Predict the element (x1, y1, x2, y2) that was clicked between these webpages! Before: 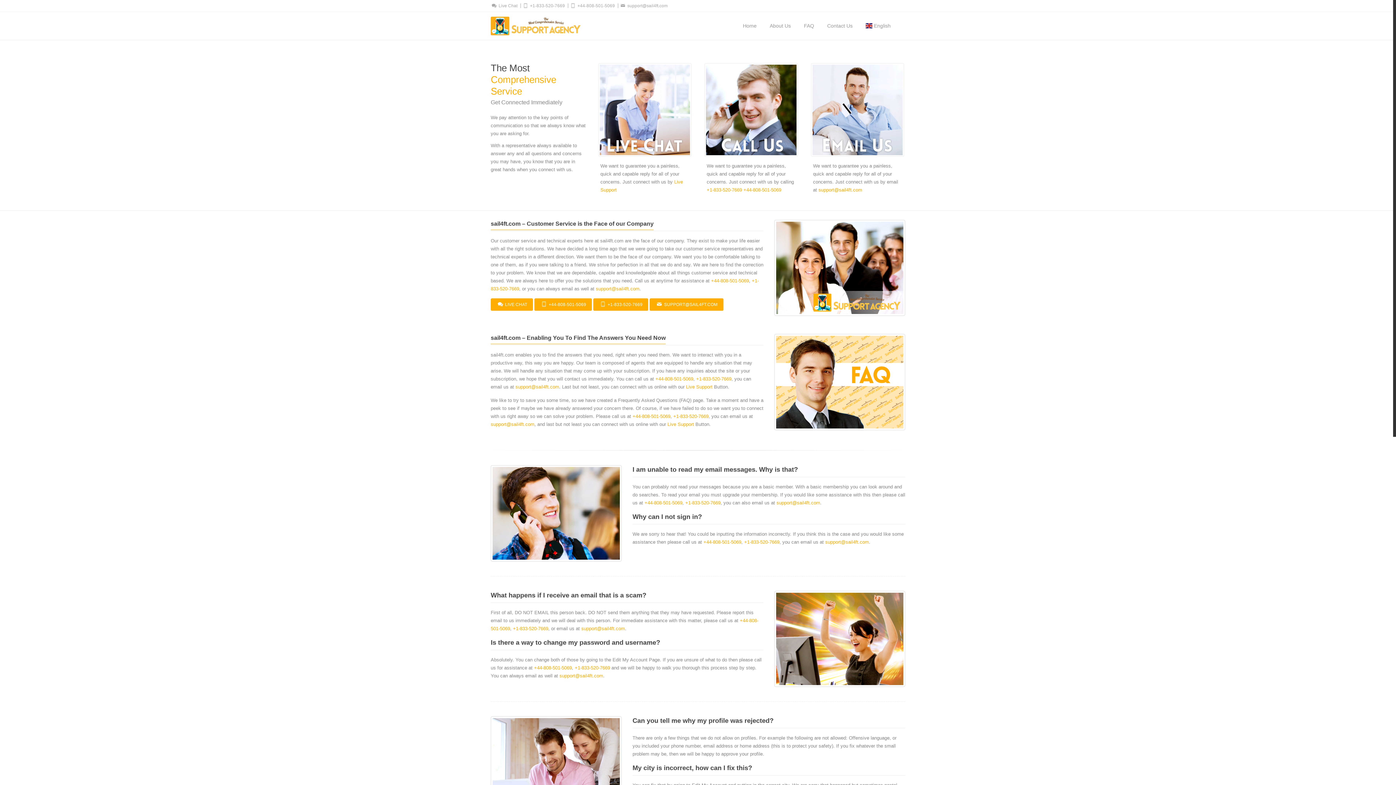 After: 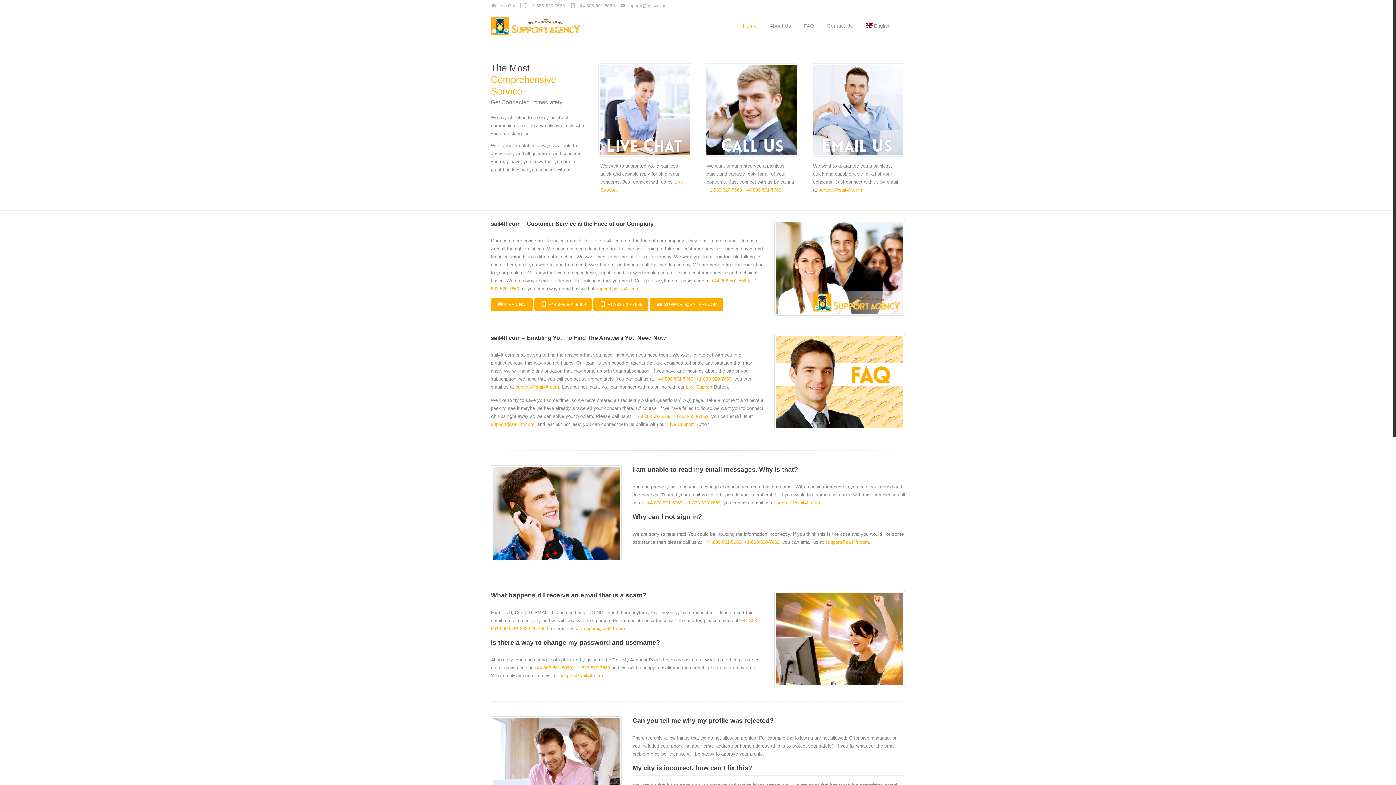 Action: bbox: (737, 12, 762, 39) label: Home